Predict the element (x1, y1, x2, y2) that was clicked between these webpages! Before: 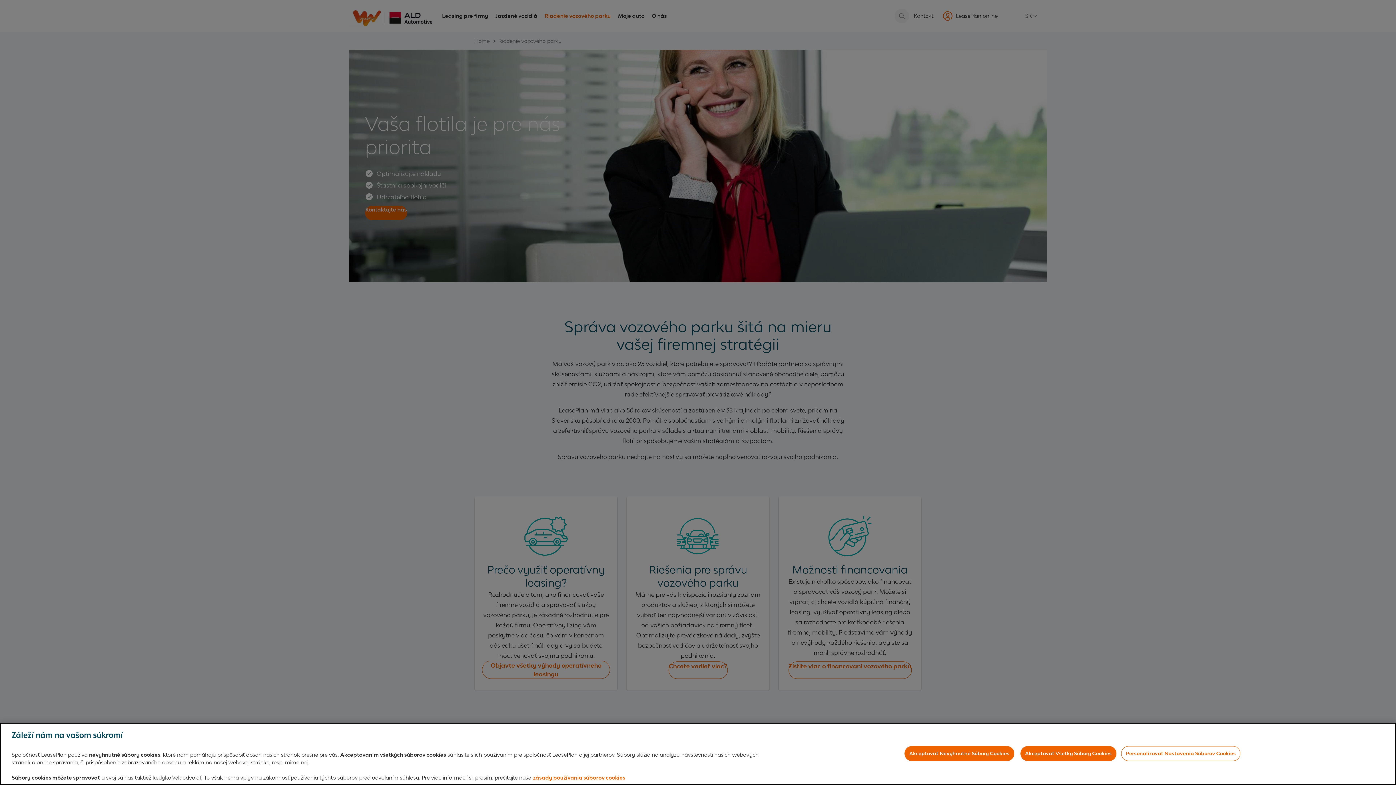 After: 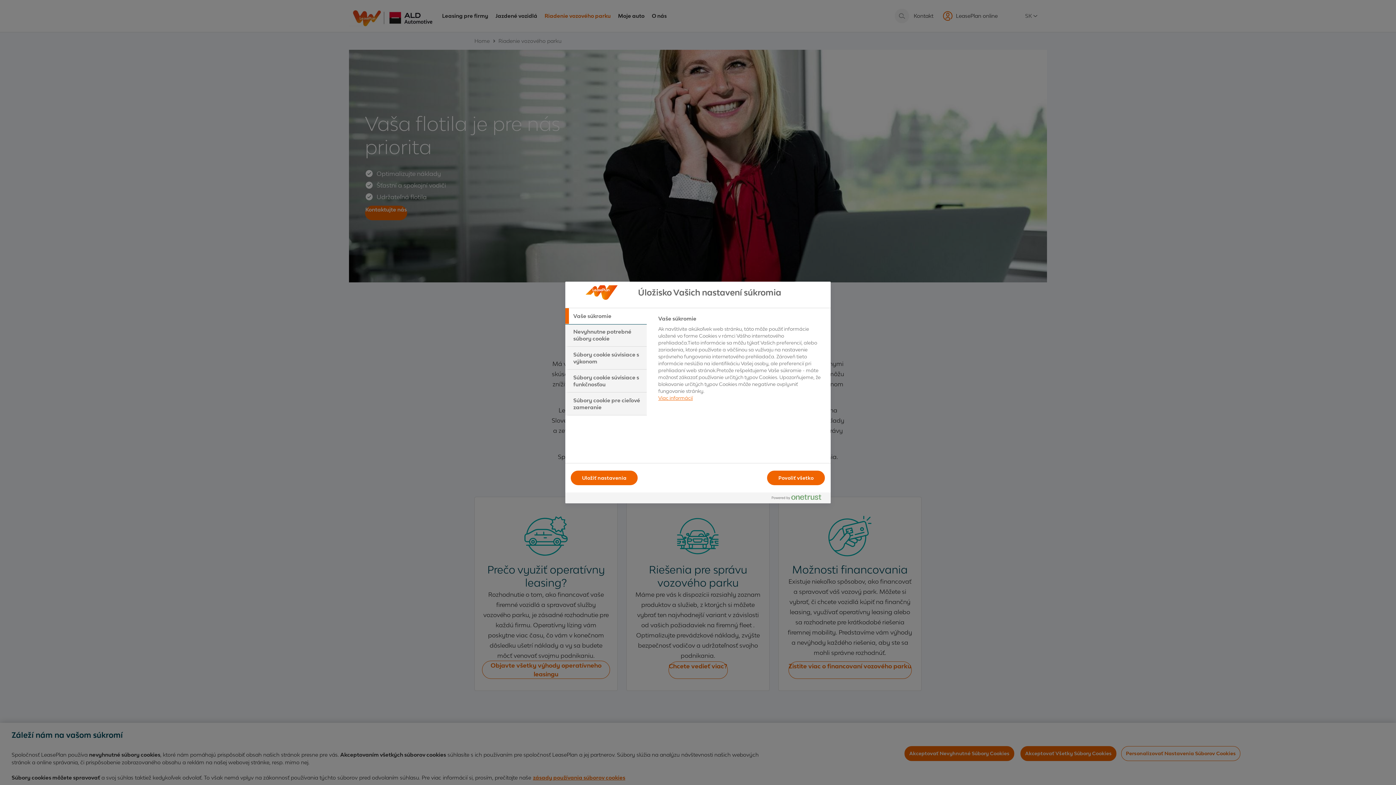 Action: label: Personalizovať Nastavenia Súborov Cookies bbox: (1121, 746, 1240, 761)